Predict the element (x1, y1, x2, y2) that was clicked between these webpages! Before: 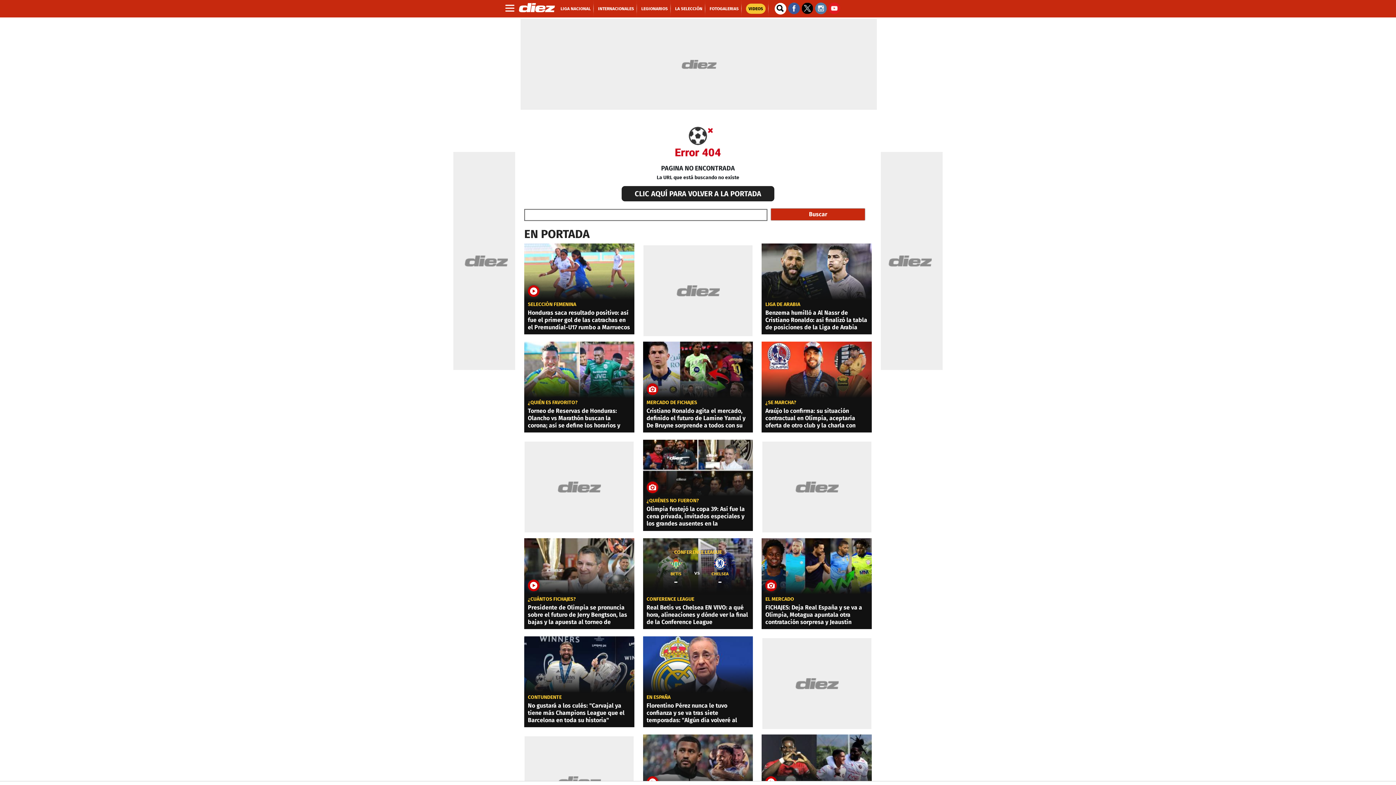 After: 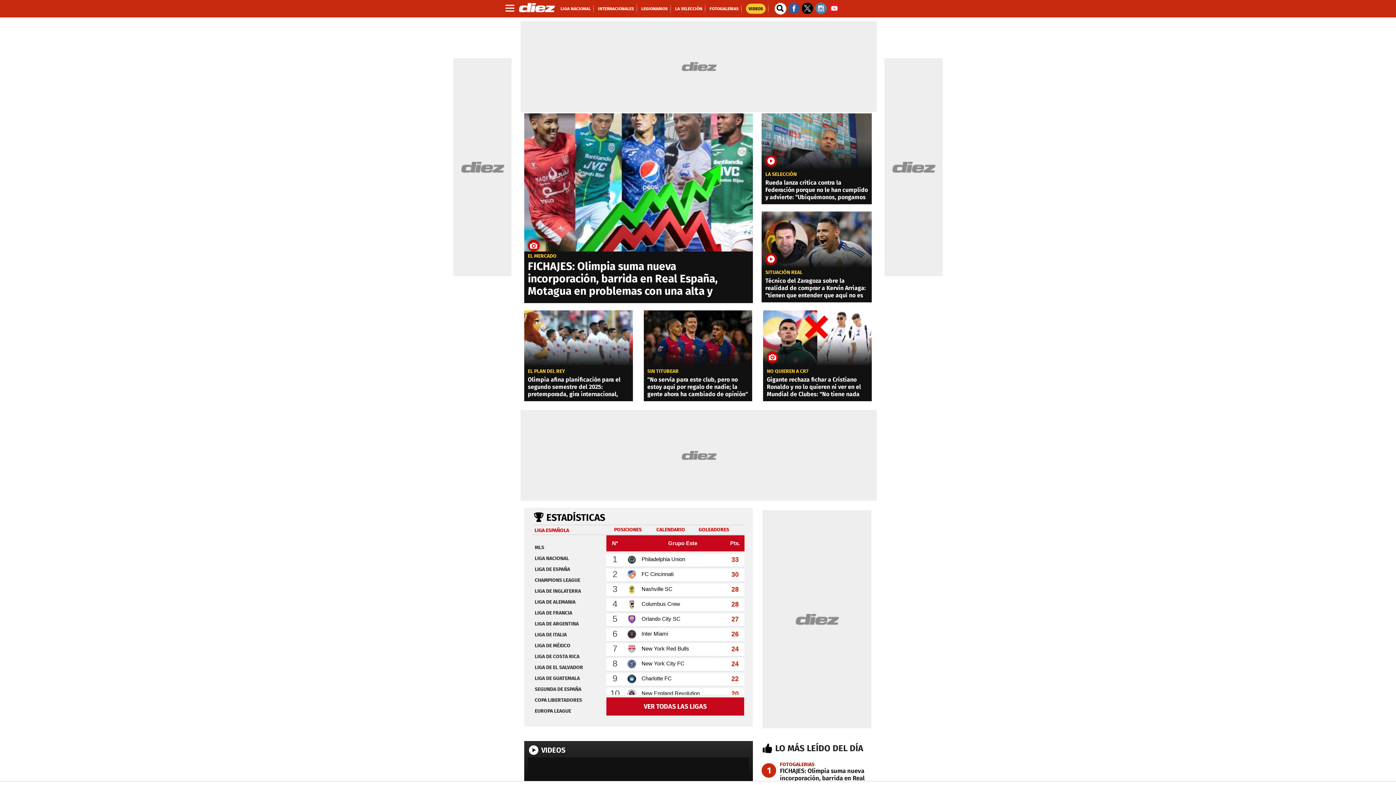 Action: bbox: (517, 0, 555, 12)